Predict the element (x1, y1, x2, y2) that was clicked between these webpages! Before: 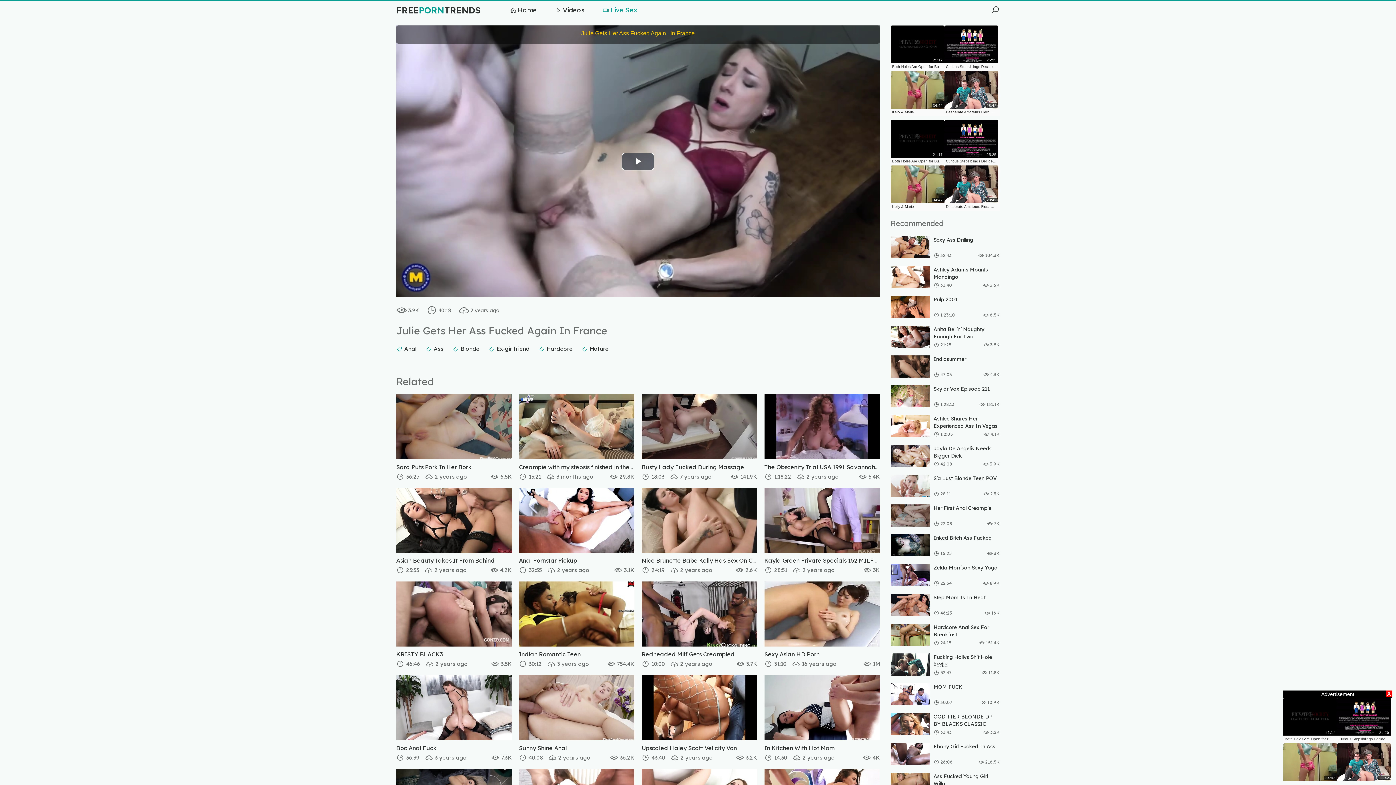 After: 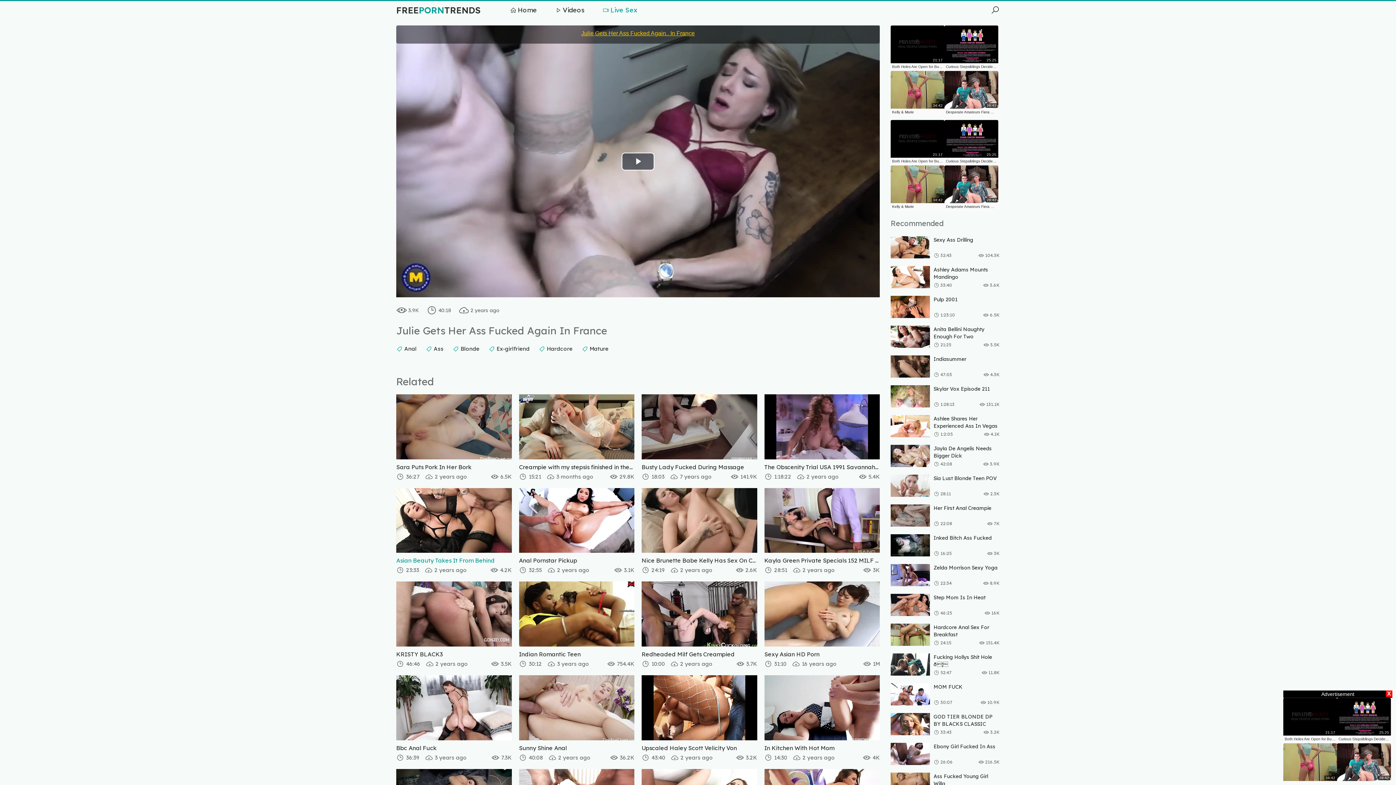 Action: bbox: (396, 488, 511, 564) label: Asian Beauty Takes It From Behind